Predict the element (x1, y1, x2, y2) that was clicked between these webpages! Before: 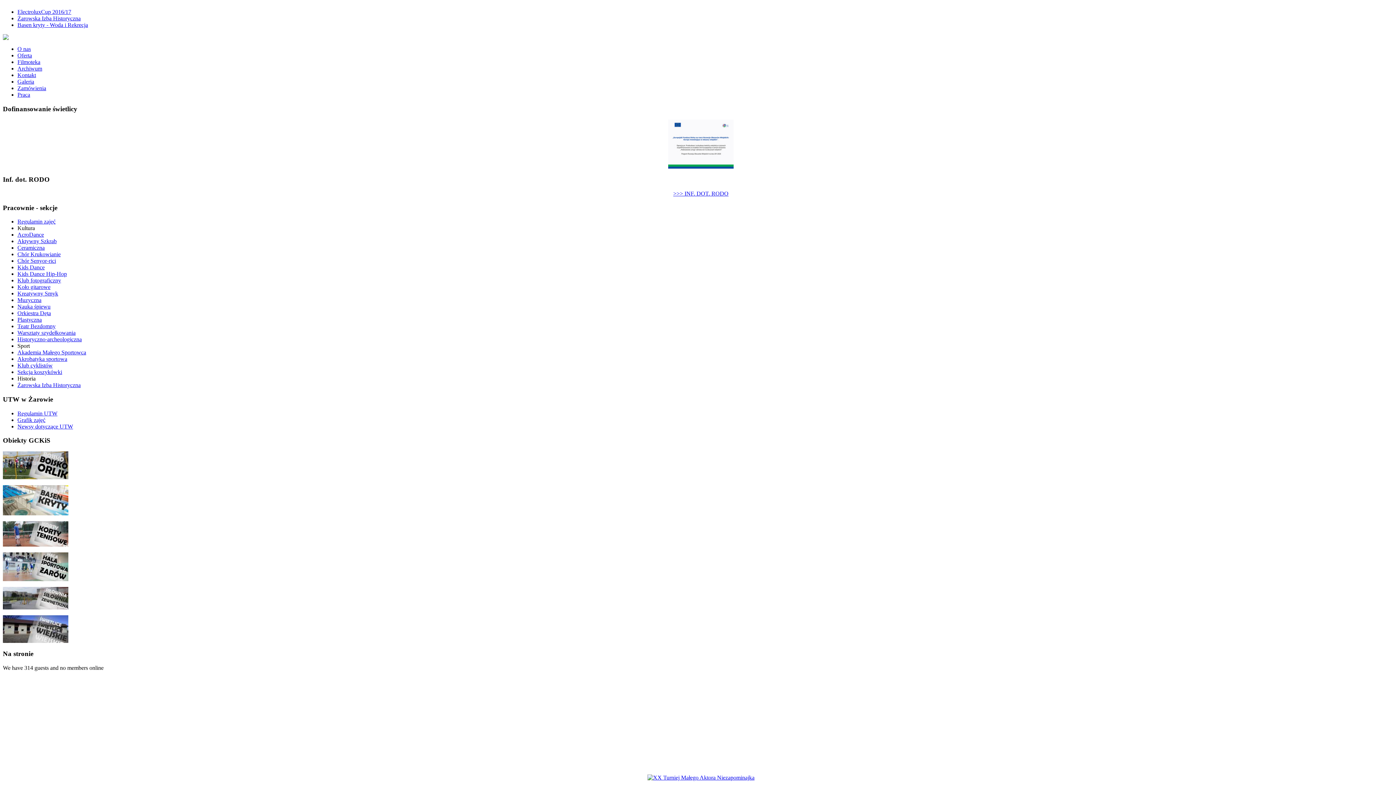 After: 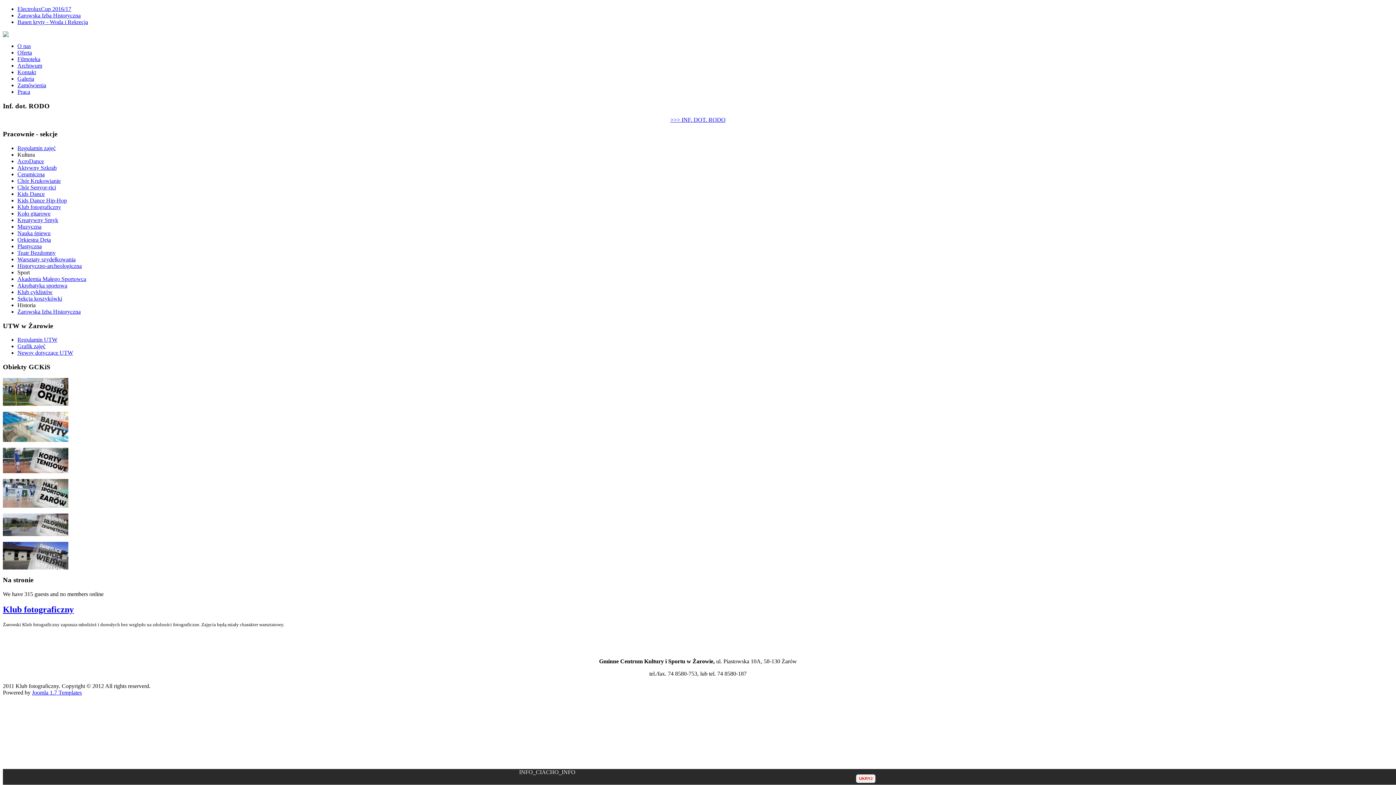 Action: label: Klub fotograficzny bbox: (17, 277, 61, 283)